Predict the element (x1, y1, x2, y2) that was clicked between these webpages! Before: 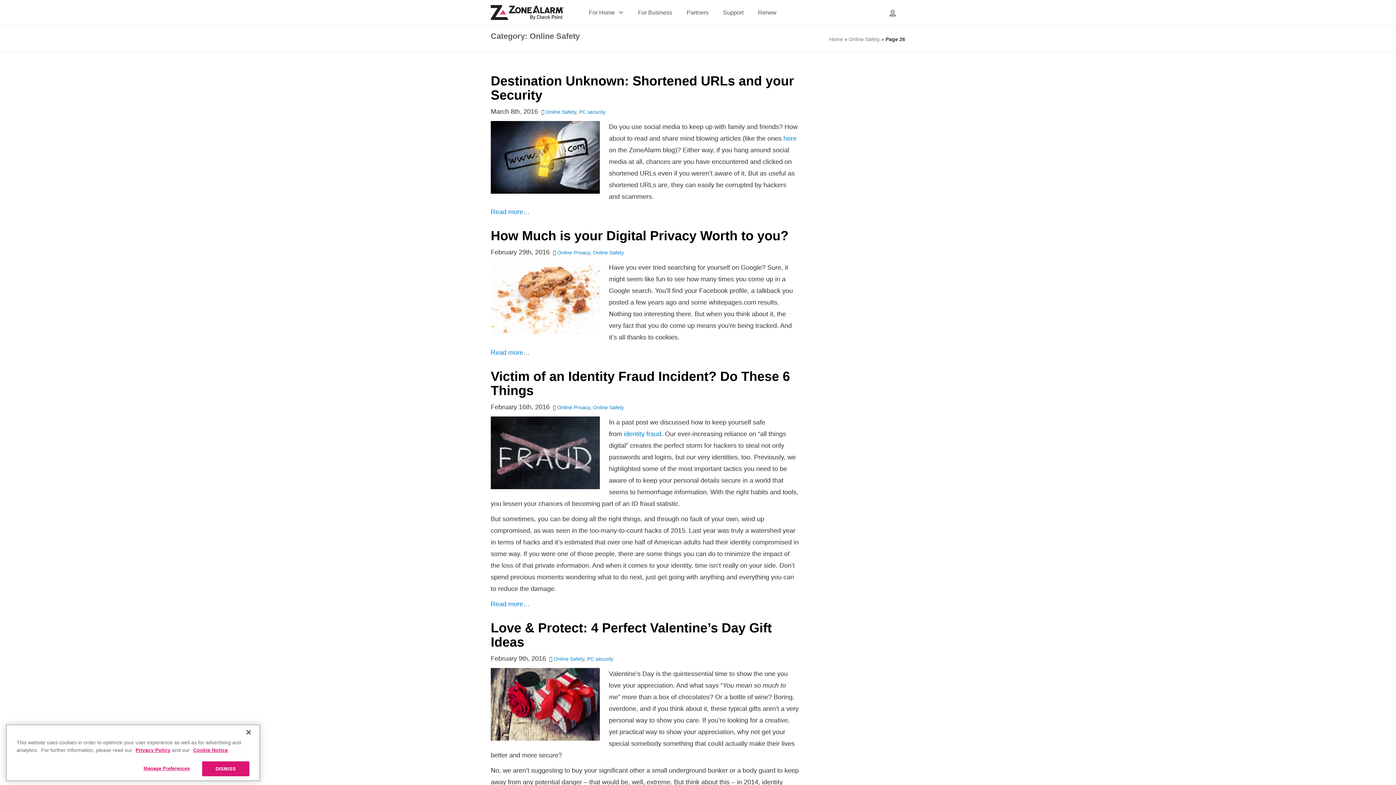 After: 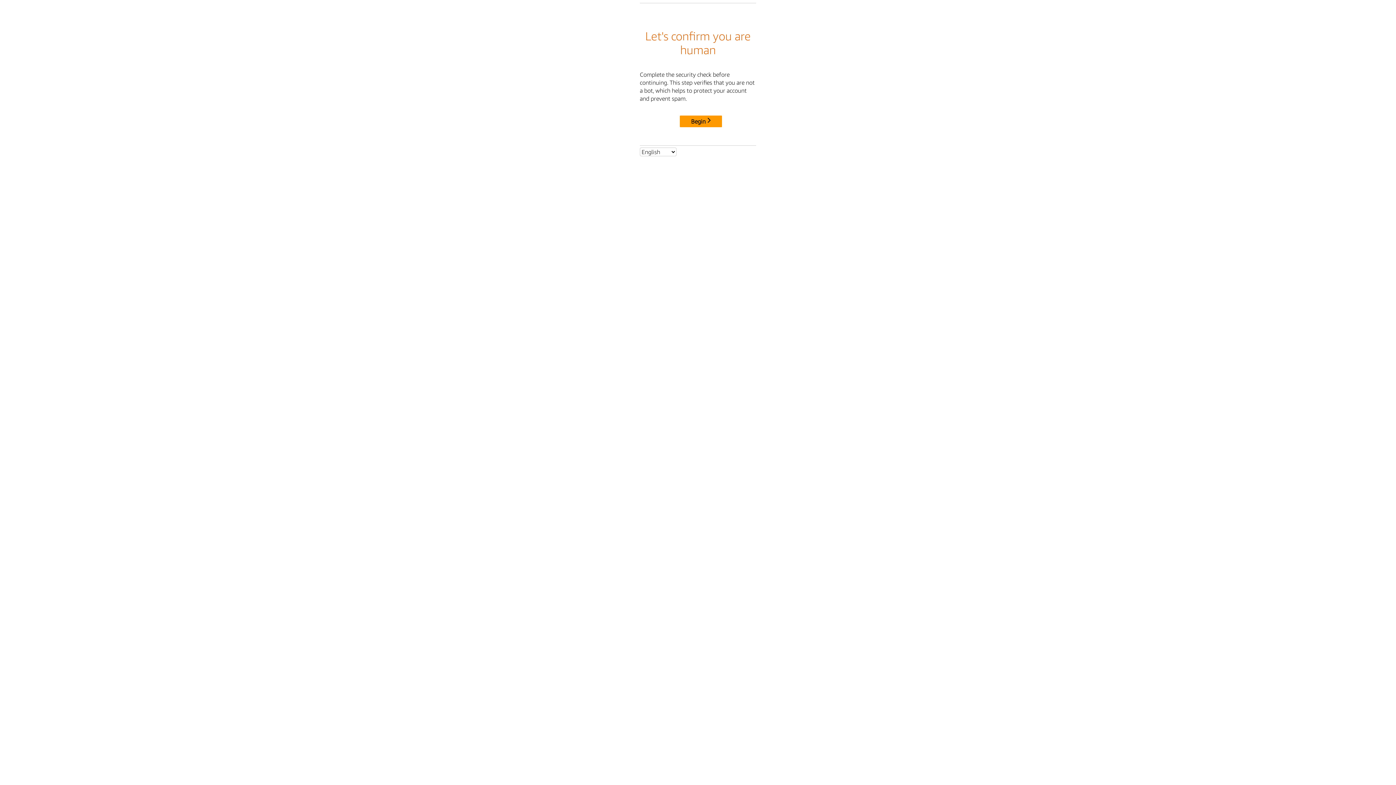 Action: bbox: (490, 73, 794, 102) label: Destination Unknown: Shortened URLs and your Security